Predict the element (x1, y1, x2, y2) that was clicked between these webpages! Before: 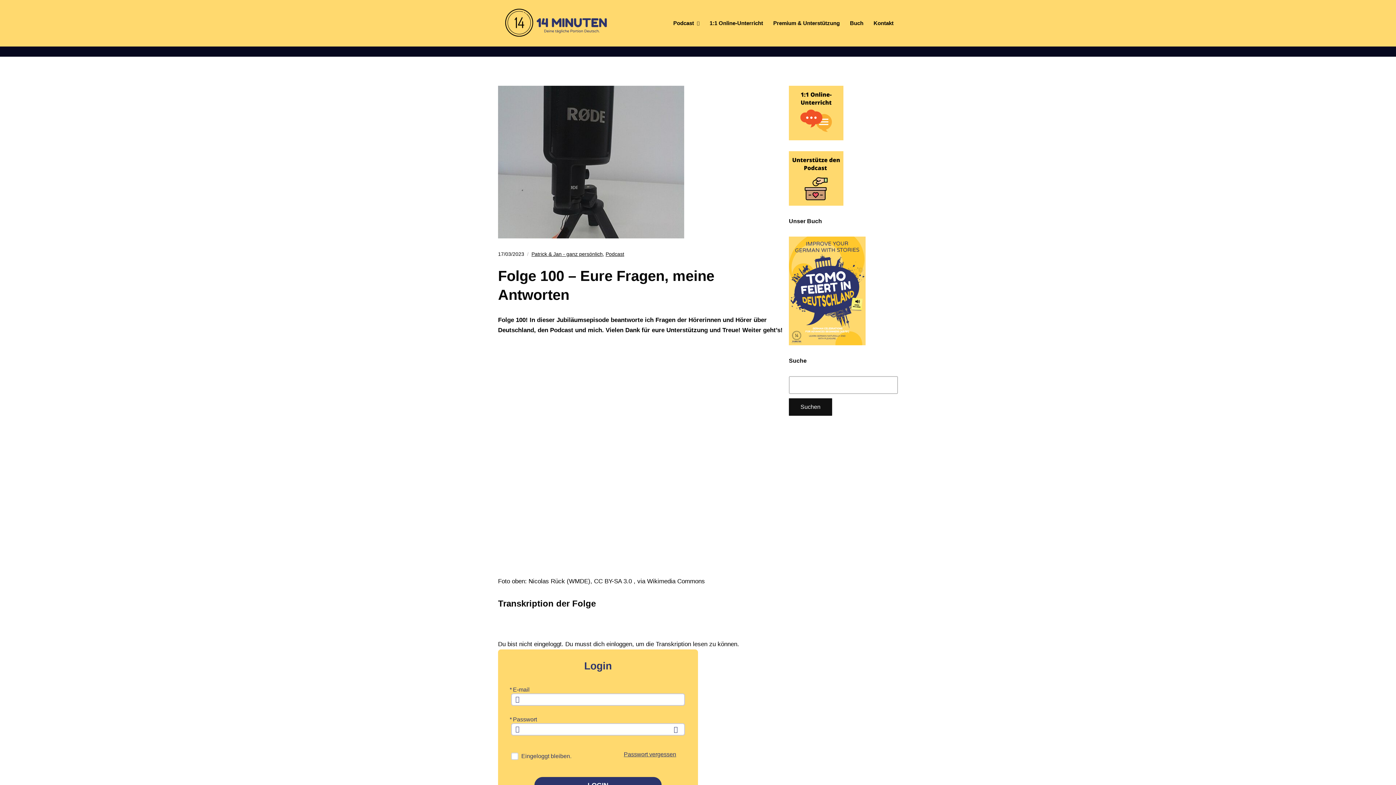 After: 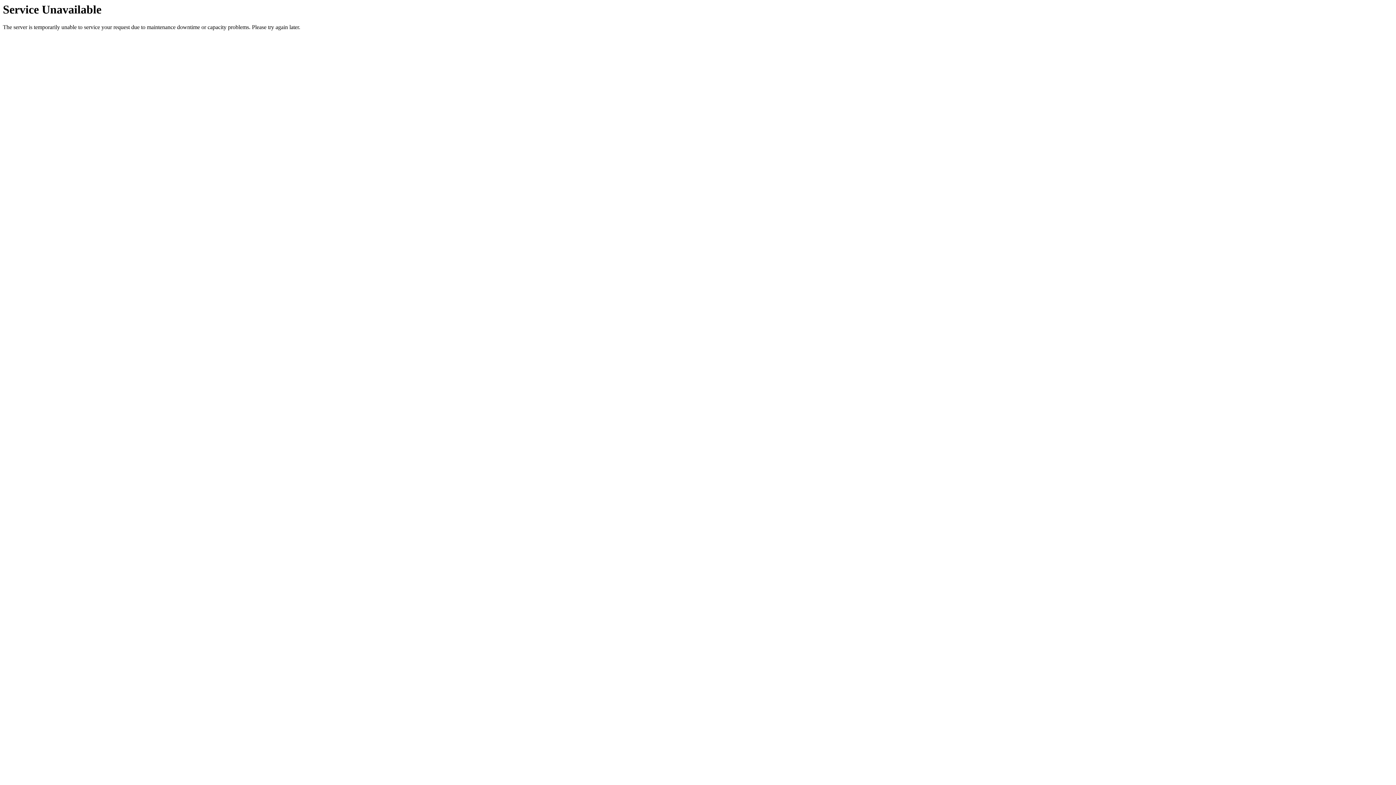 Action: bbox: (789, 287, 865, 293)